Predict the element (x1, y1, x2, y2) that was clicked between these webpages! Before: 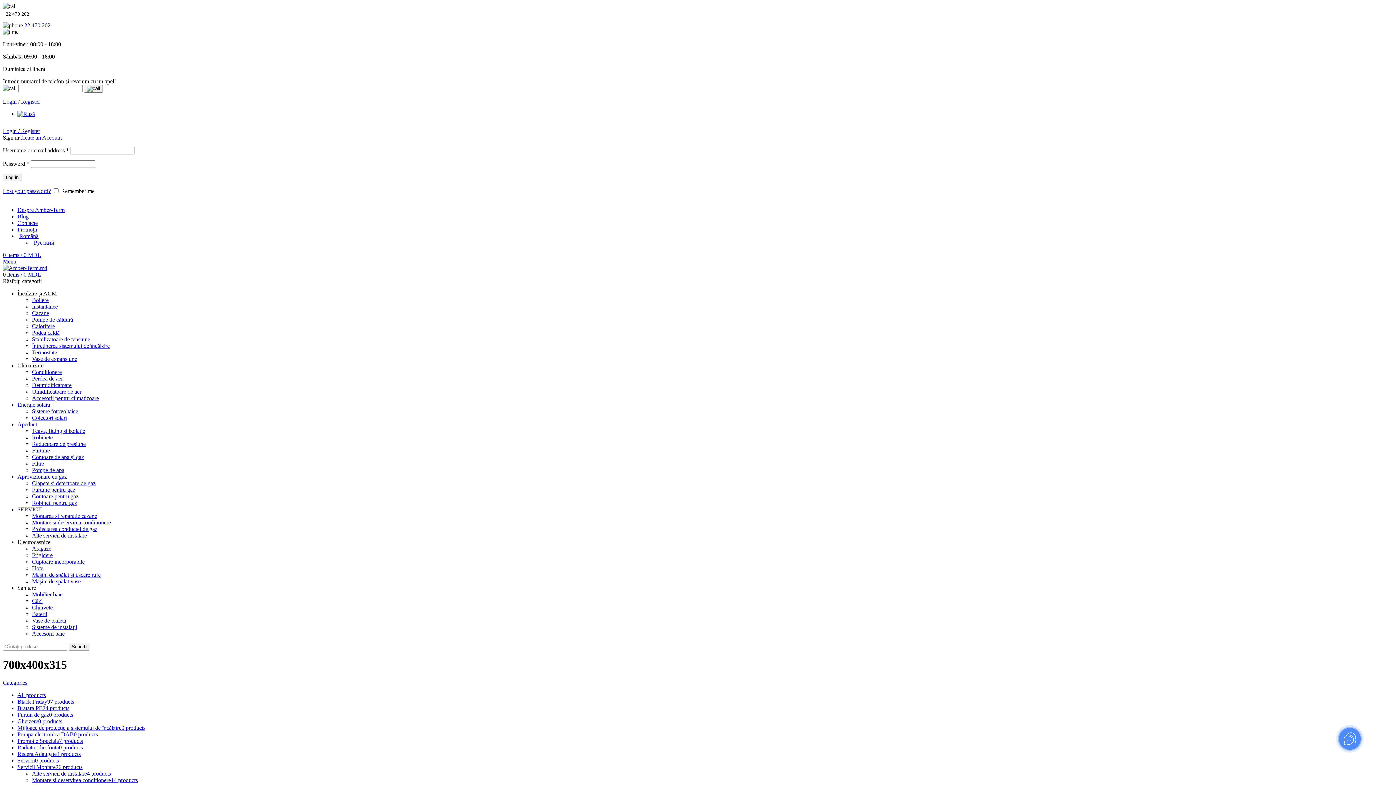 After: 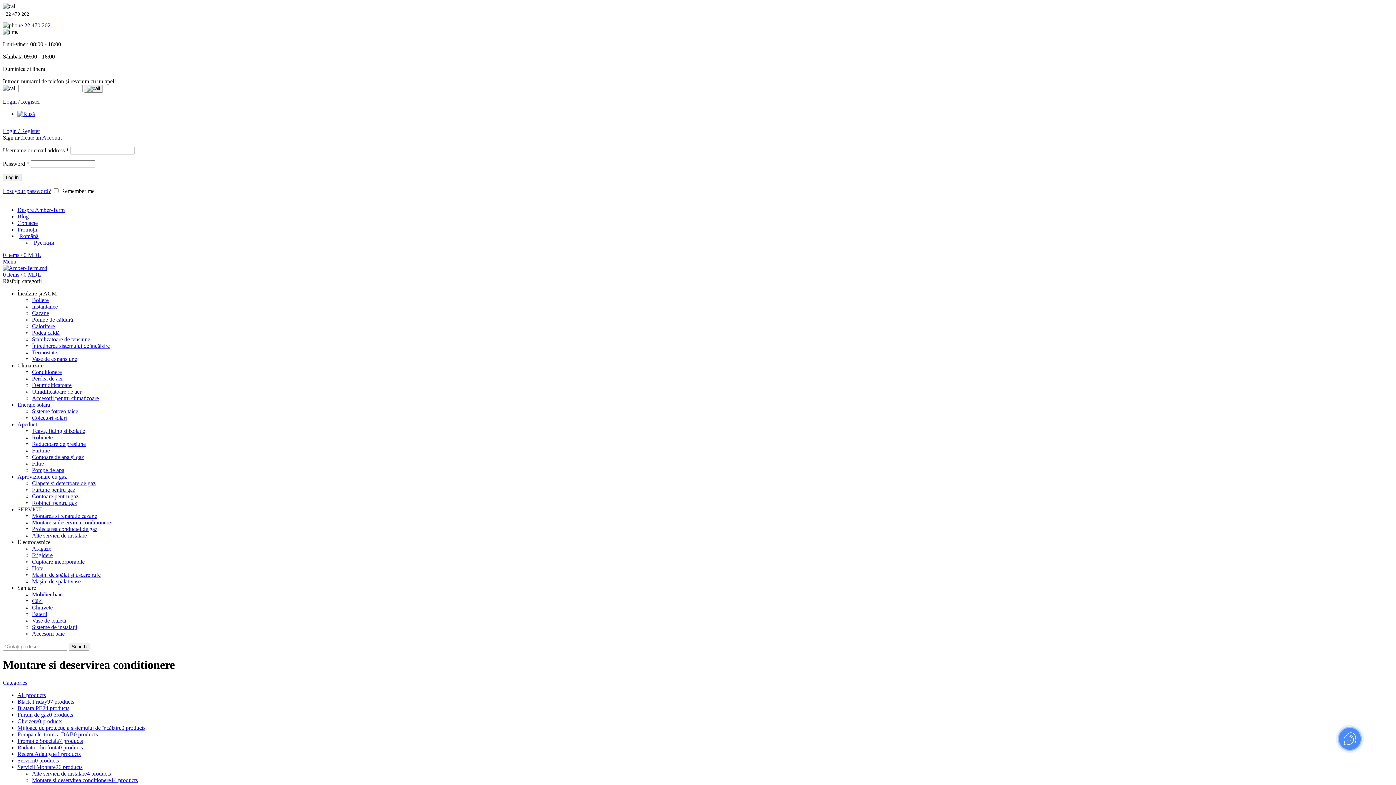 Action: bbox: (32, 519, 110, 525) label: Montare si deservirea conditionere